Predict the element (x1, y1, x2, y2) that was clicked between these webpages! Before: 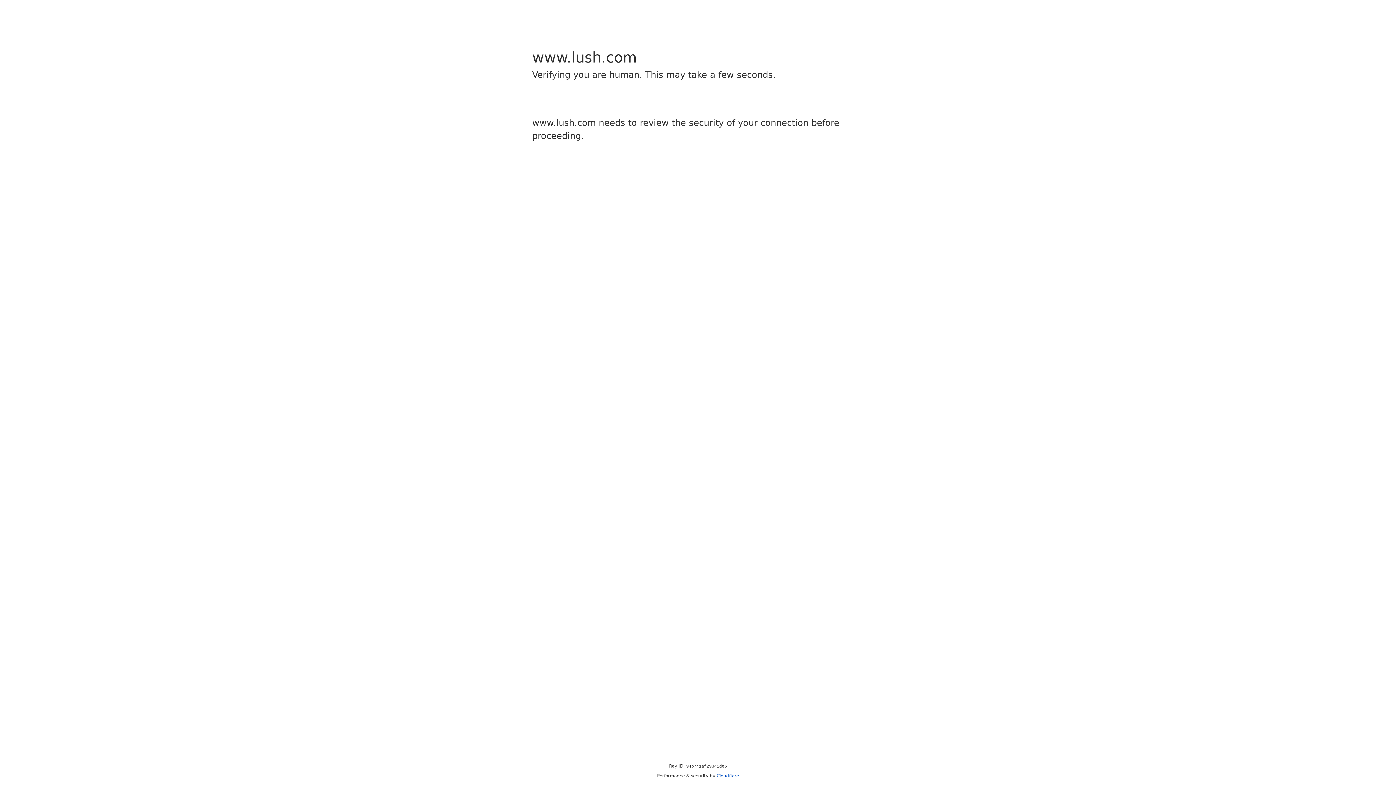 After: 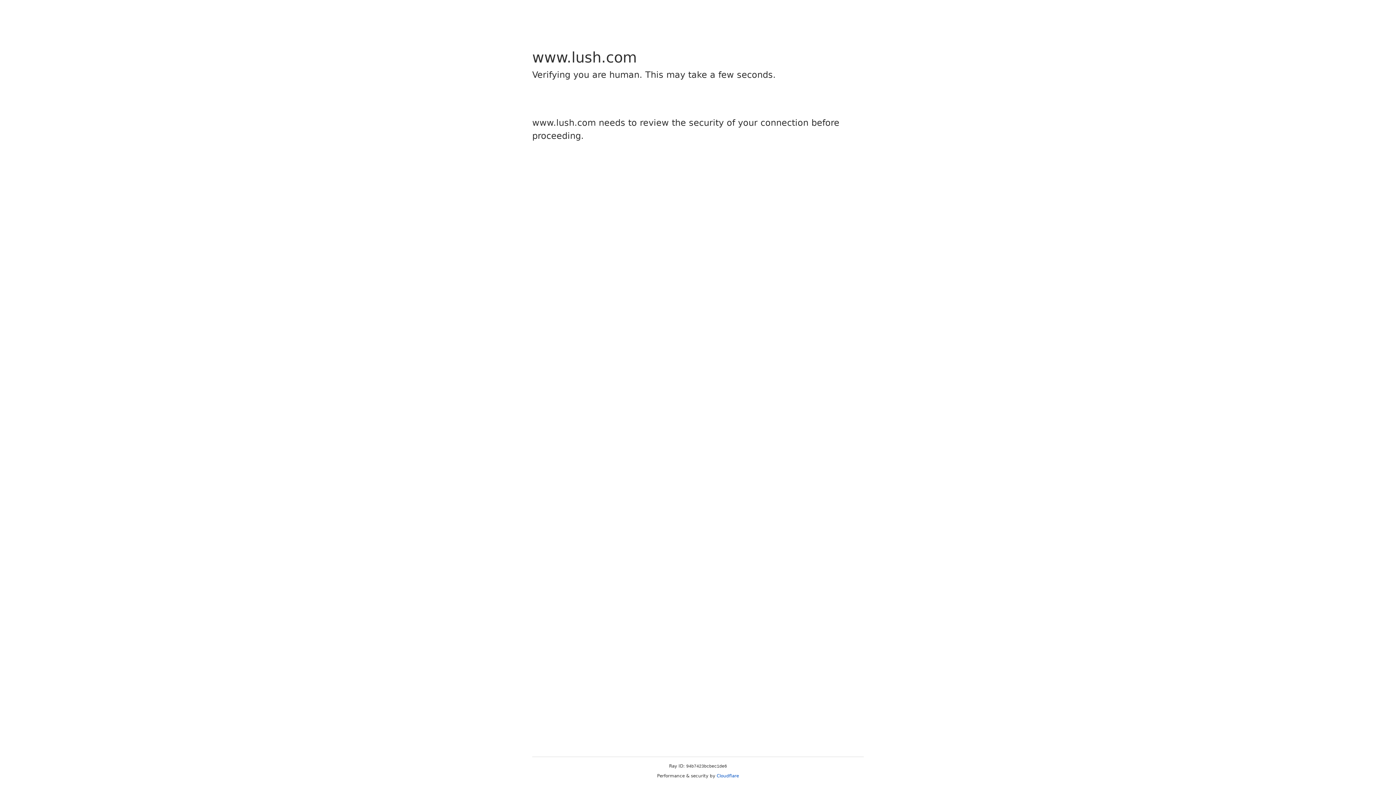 Action: label: Cloudflare bbox: (716, 773, 739, 778)